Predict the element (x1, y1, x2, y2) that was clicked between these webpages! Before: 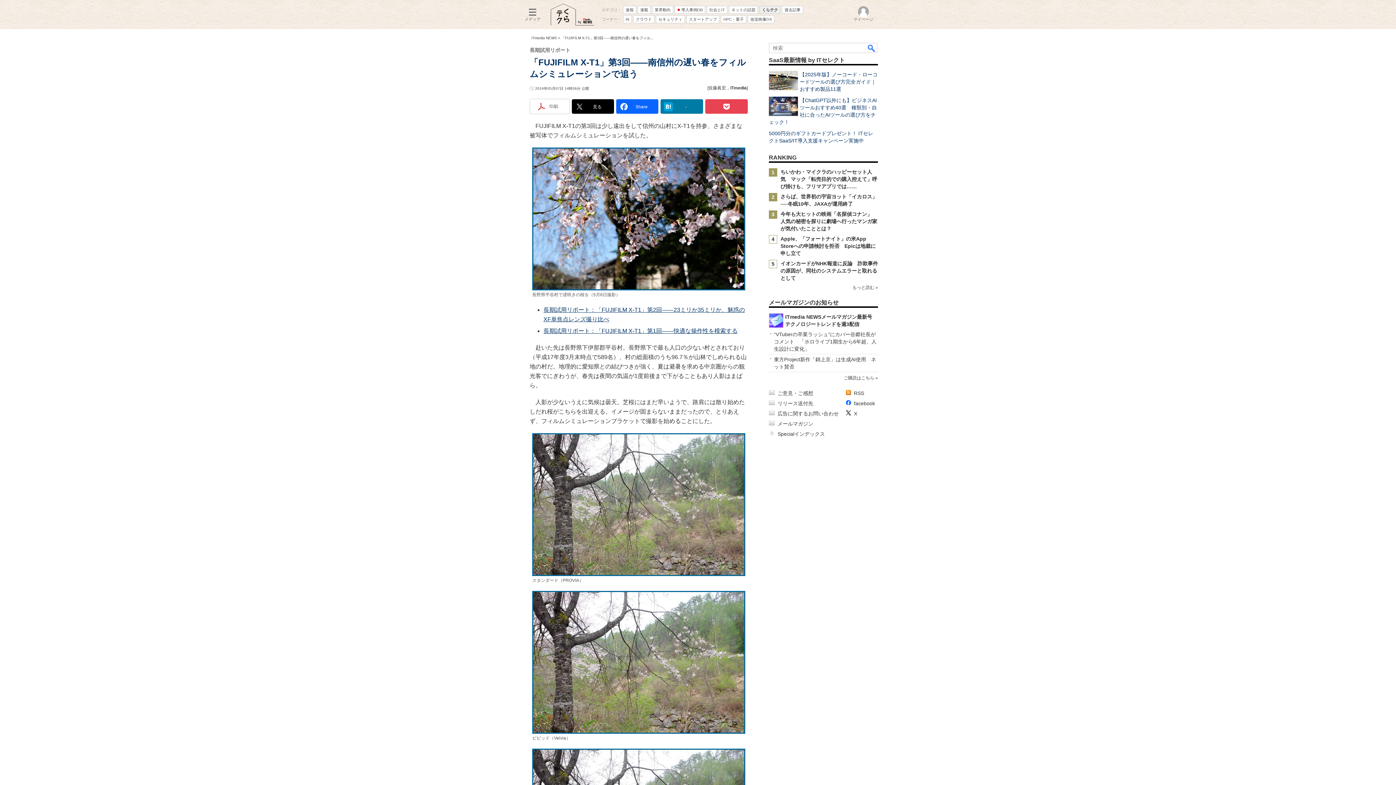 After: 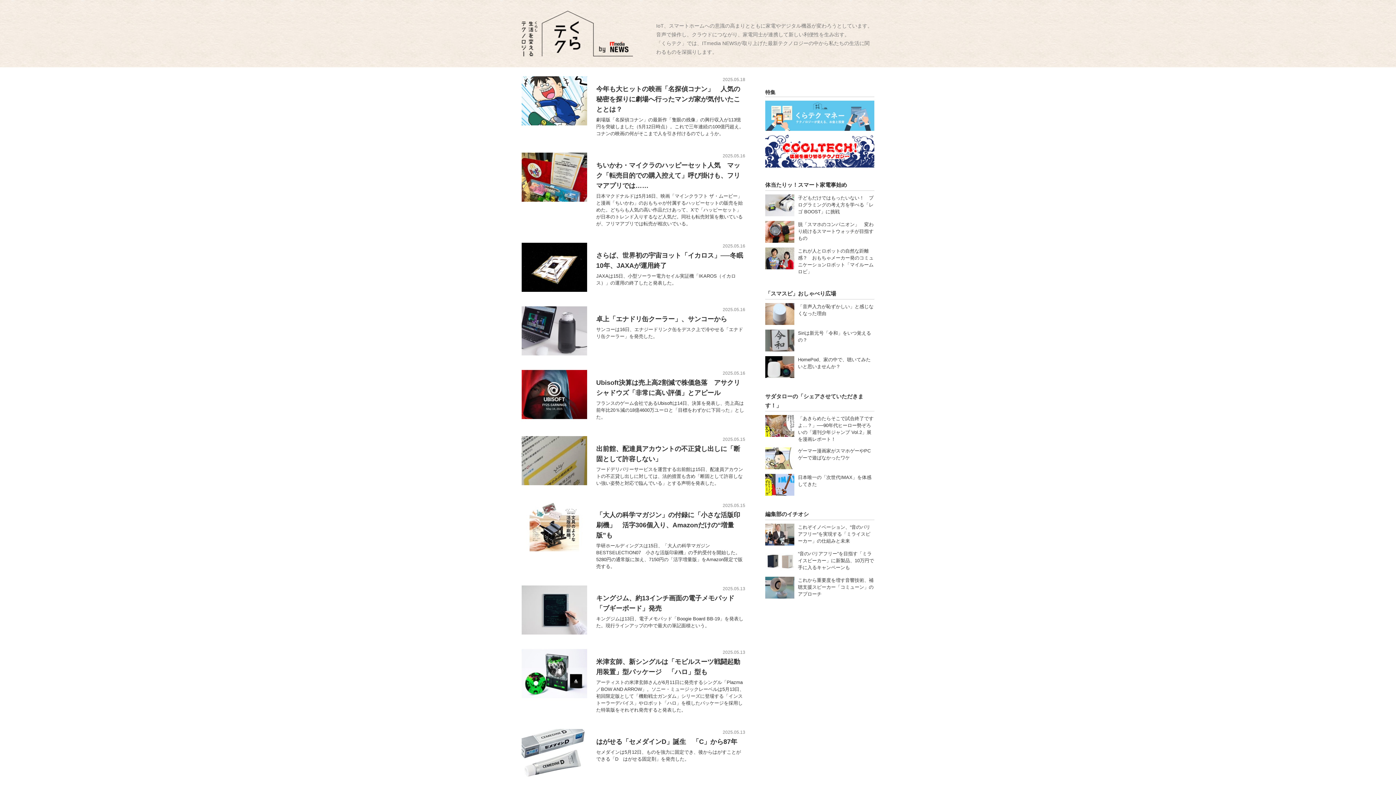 Action: label: くらテク bbox: (759, 5, 780, 13)